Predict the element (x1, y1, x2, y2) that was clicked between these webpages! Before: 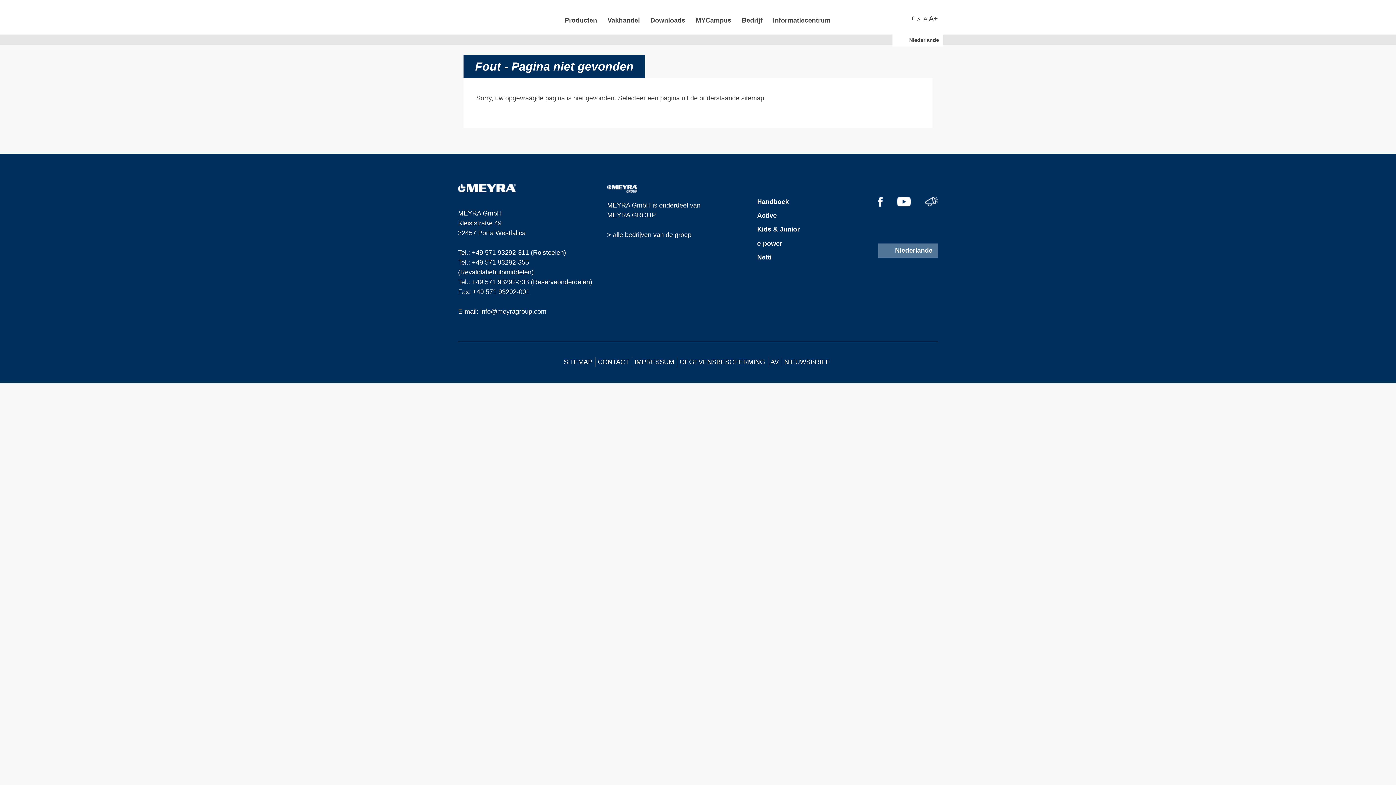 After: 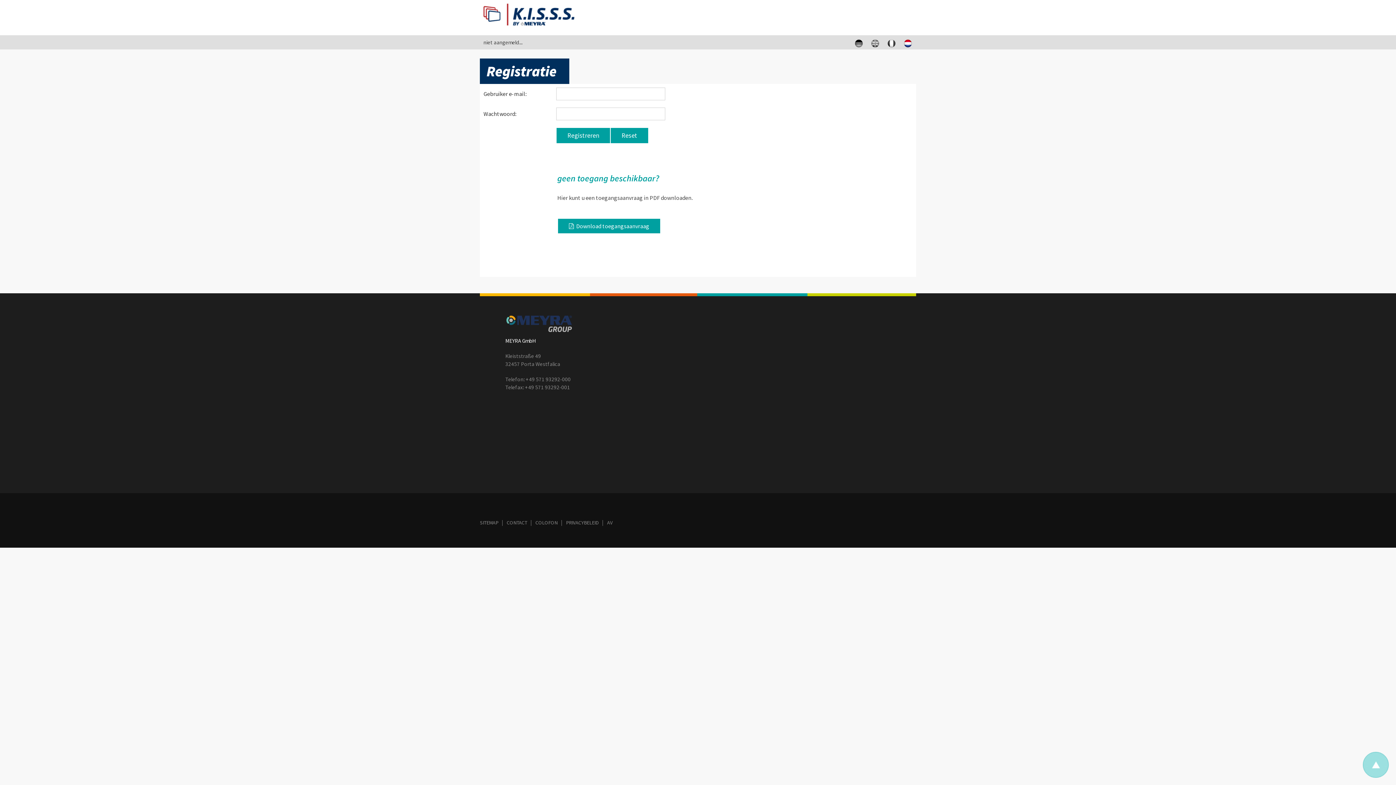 Action: bbox: (602, 11, 645, 36) label: Vakhandel